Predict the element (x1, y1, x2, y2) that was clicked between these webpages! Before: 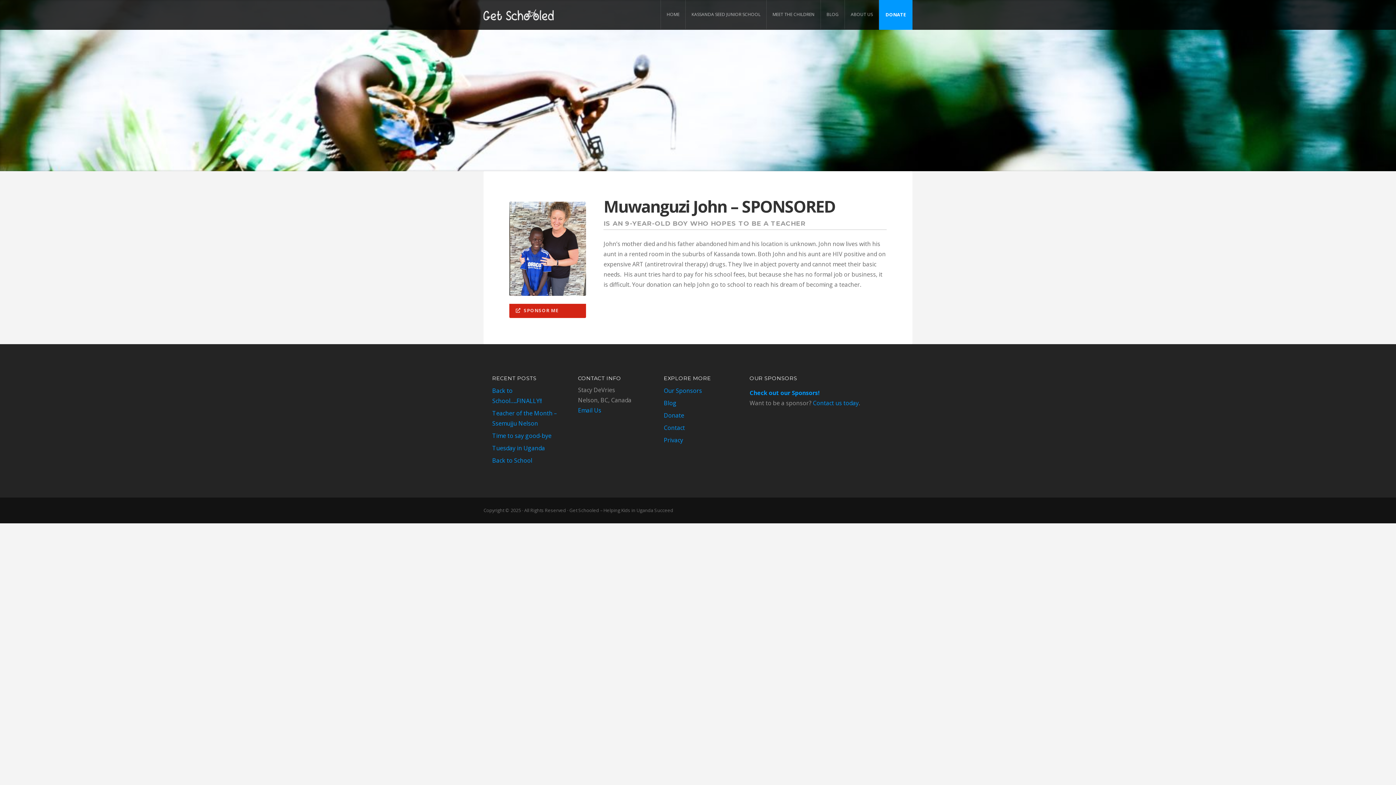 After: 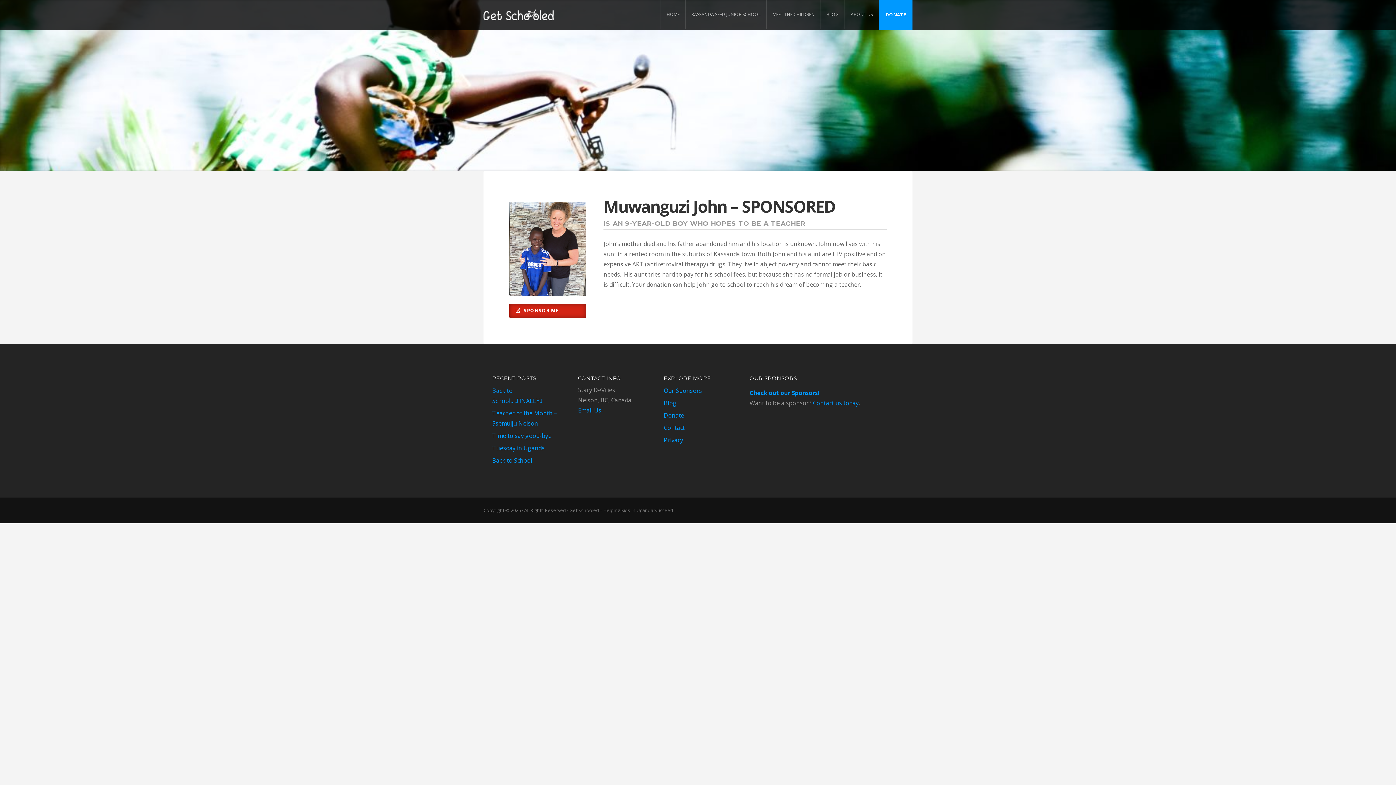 Action: bbox: (509, 303, 586, 318) label:  SPONSOR ME